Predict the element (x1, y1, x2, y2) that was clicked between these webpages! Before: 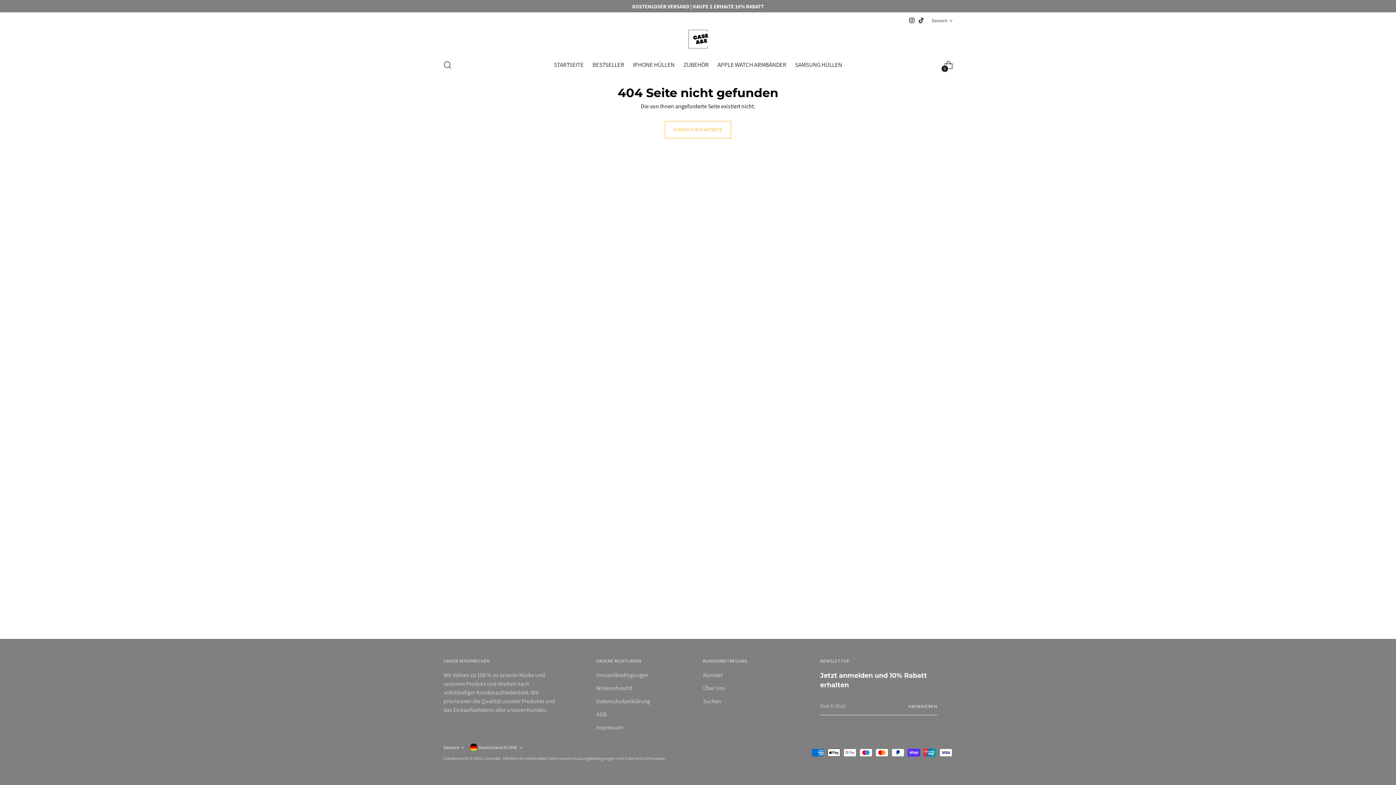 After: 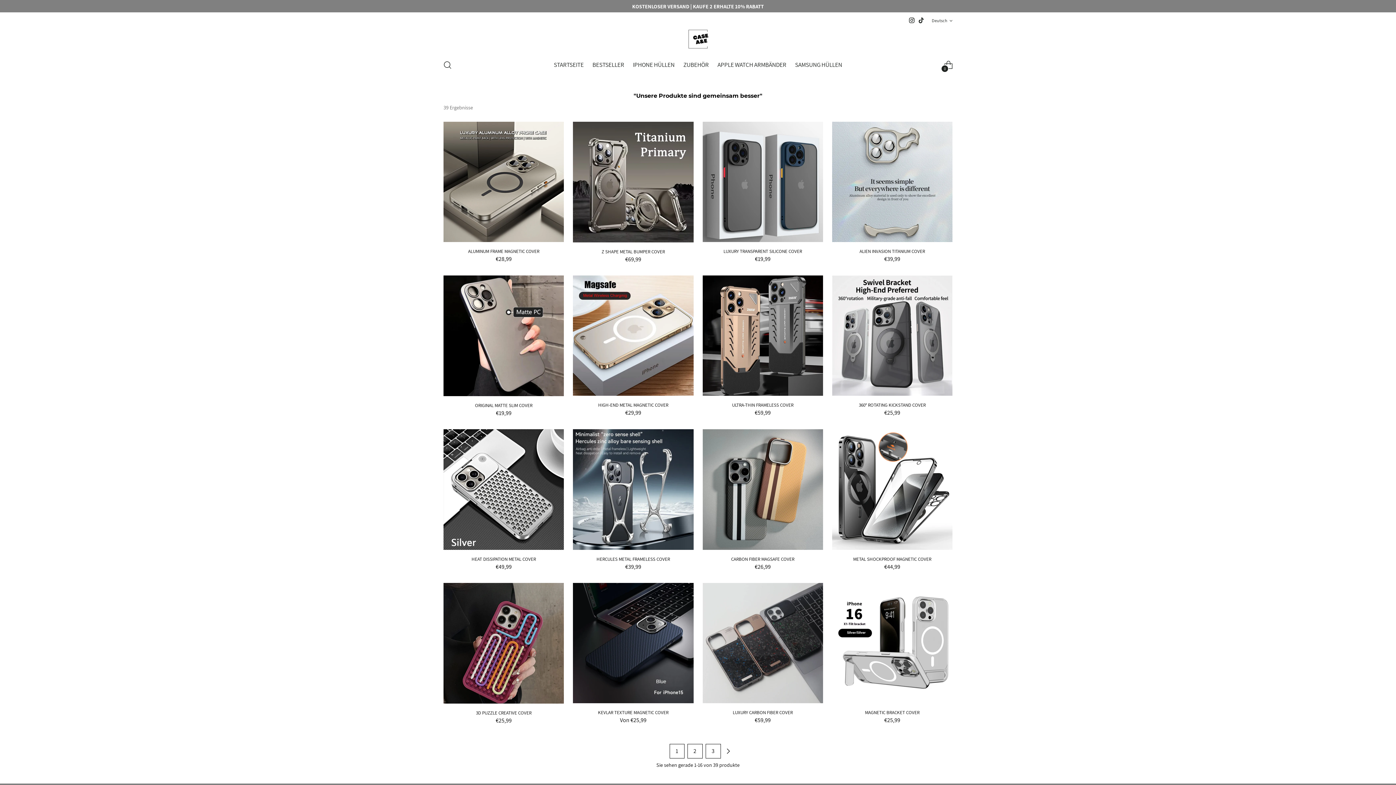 Action: label: IPHONE HÜLLEN bbox: (633, 57, 674, 73)